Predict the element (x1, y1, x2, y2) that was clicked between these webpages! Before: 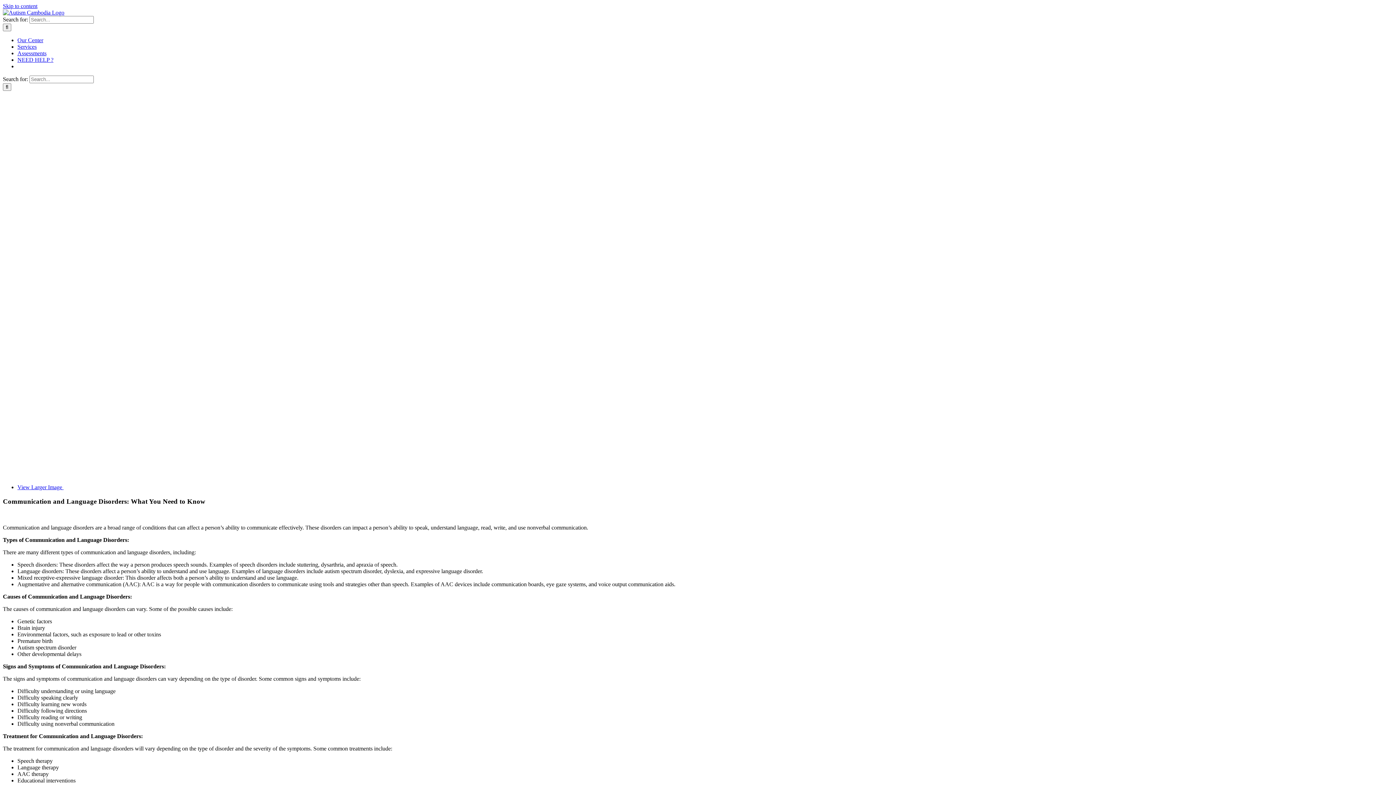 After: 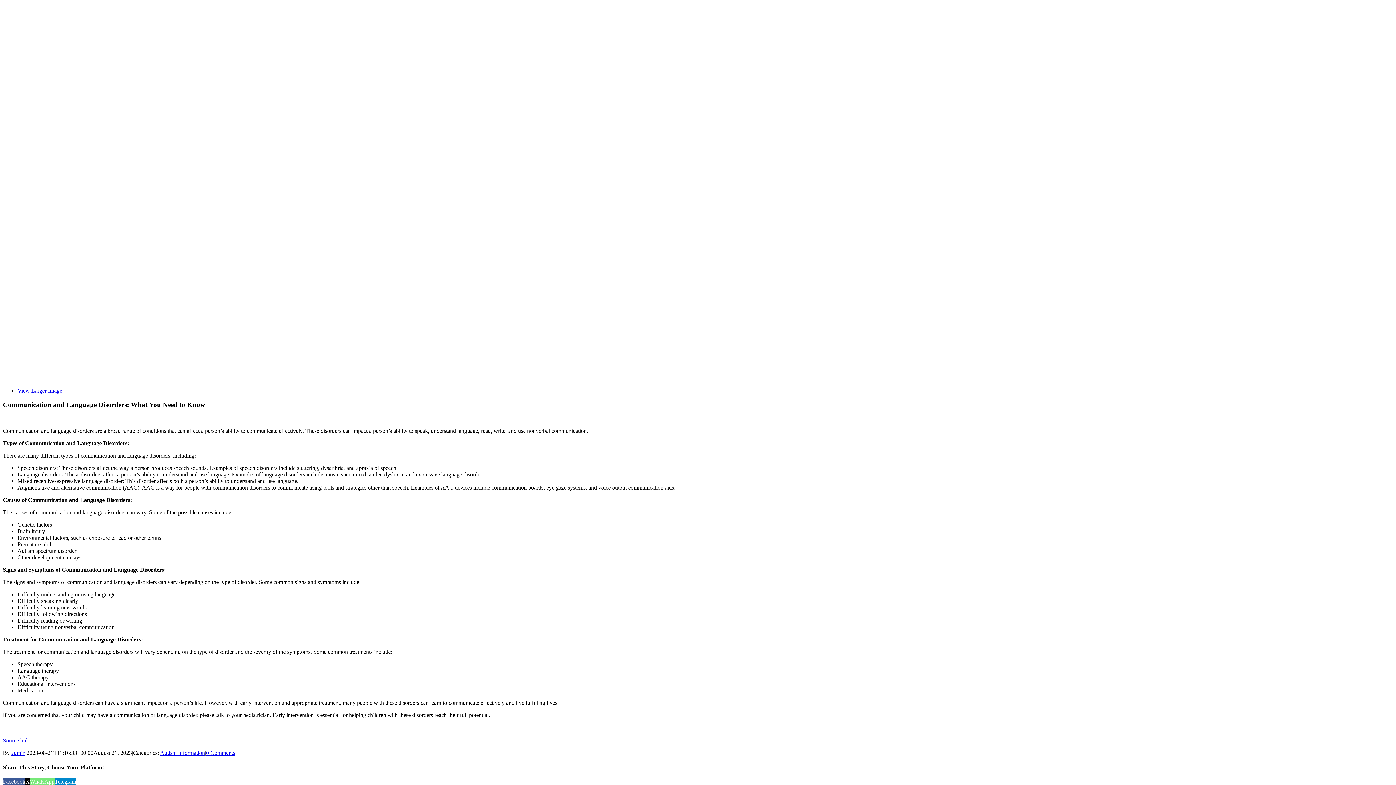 Action: bbox: (2, 2, 37, 9) label: Skip to content